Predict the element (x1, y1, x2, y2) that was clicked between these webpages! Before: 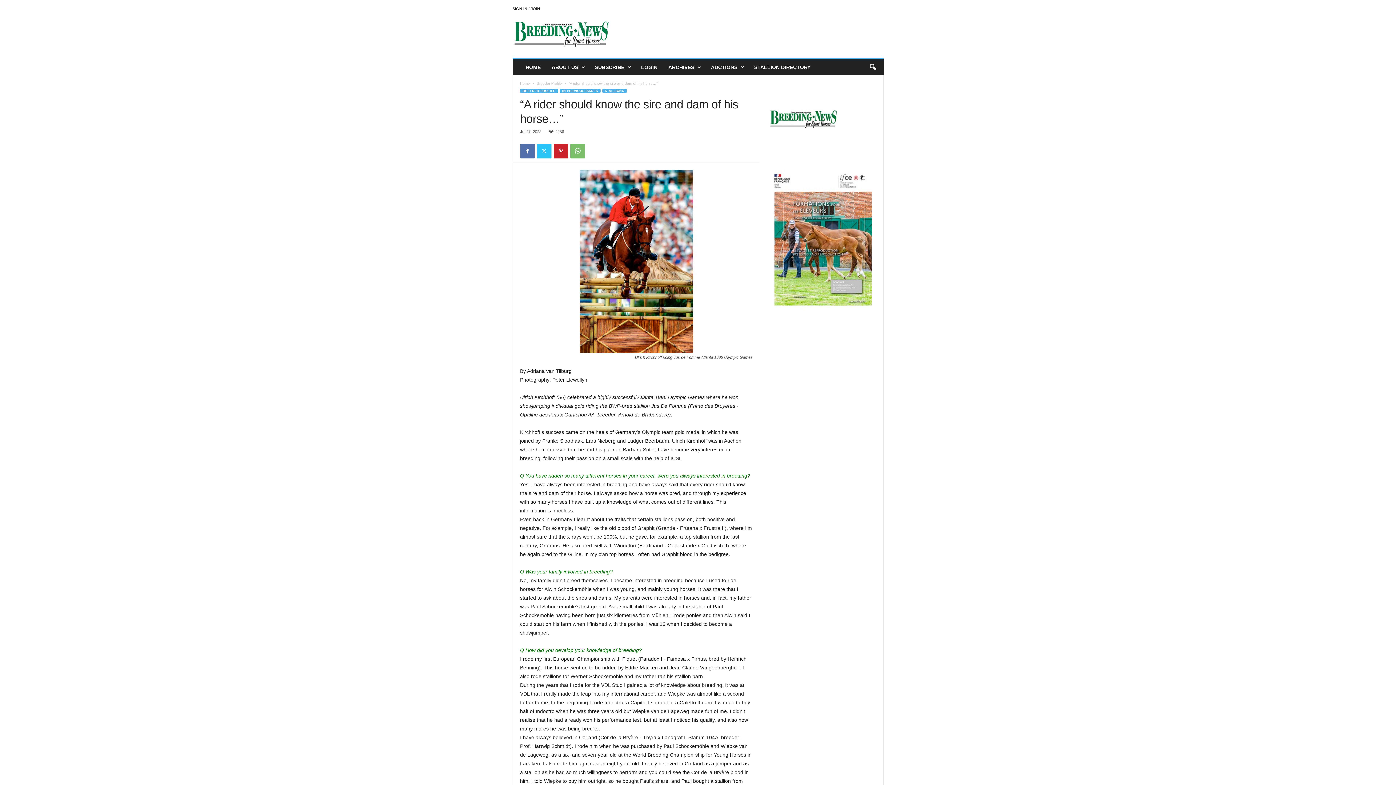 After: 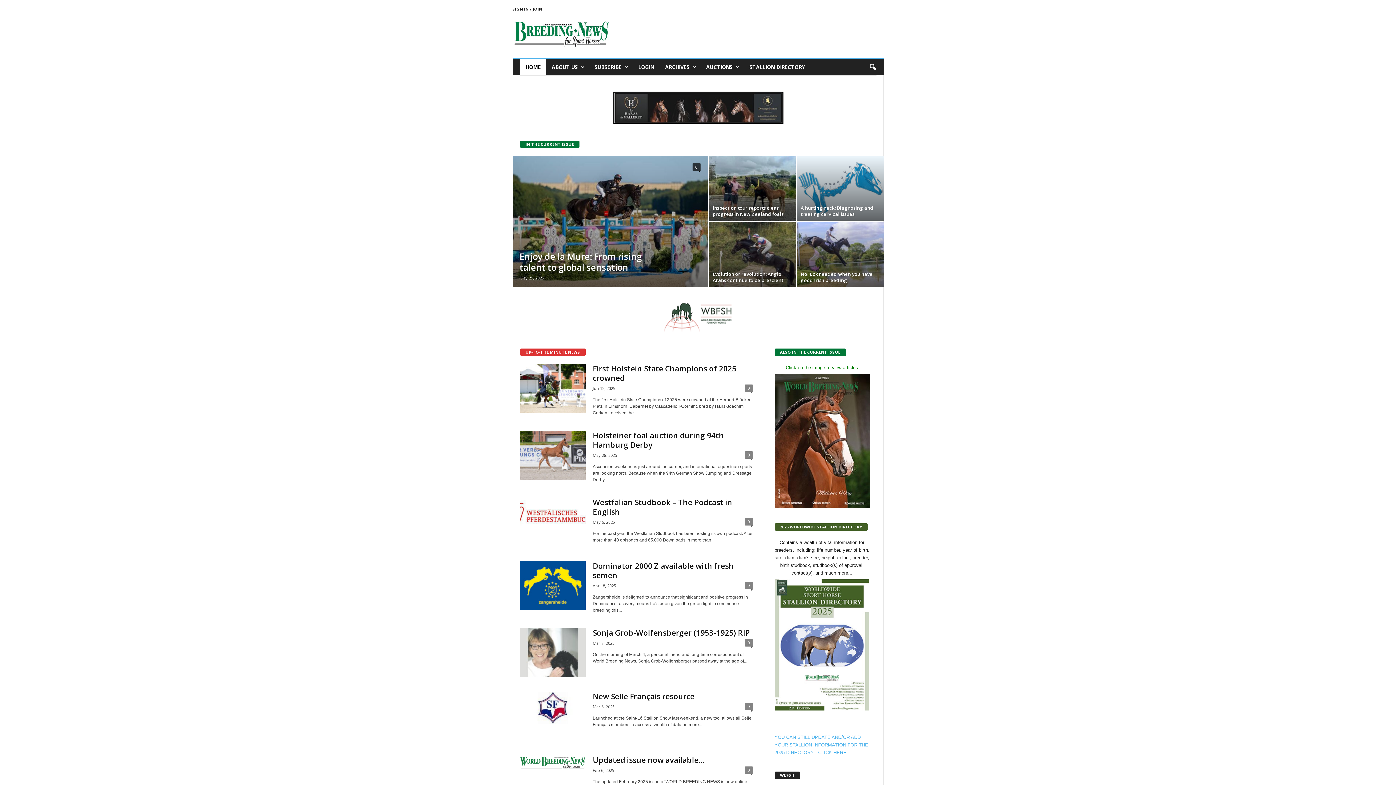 Action: bbox: (520, 59, 546, 75) label: HOME